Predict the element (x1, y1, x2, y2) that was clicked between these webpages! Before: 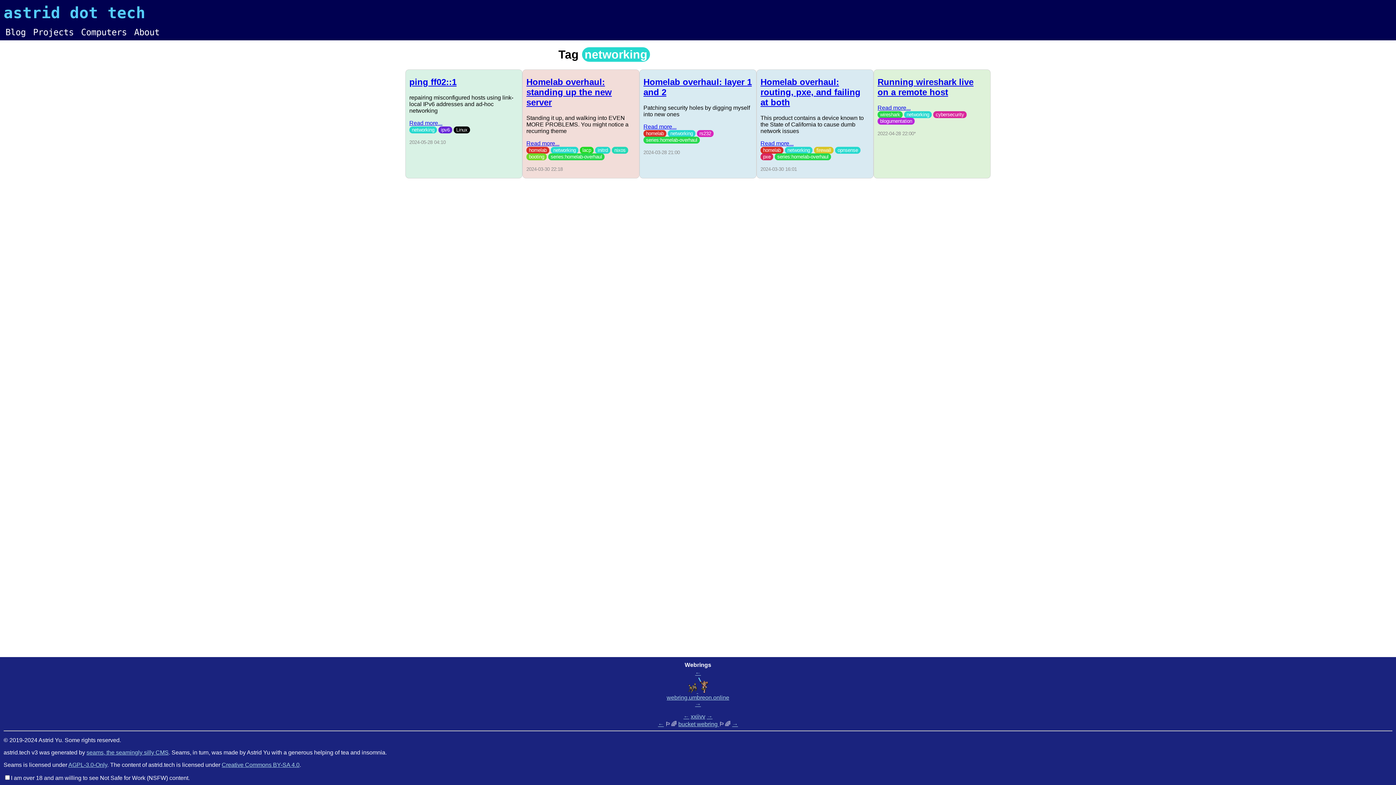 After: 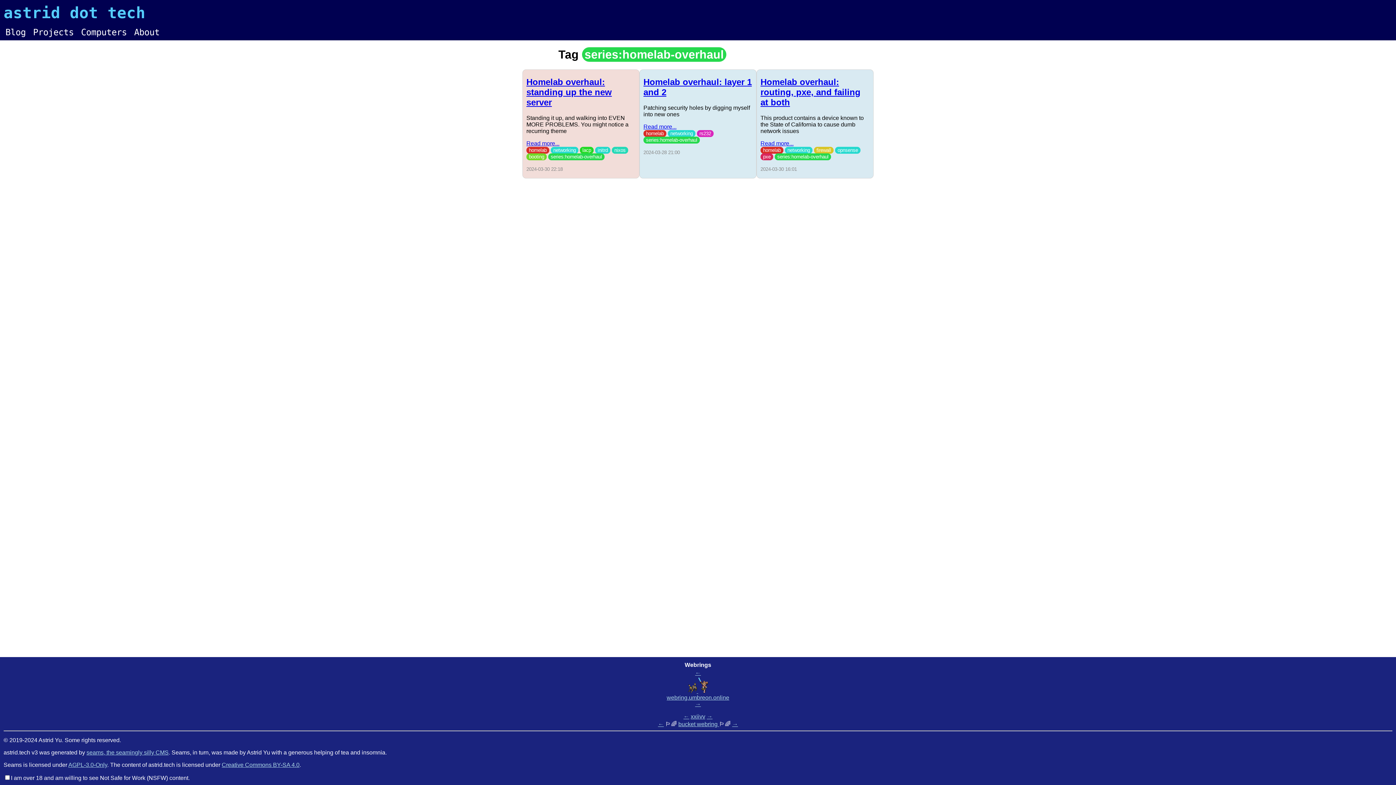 Action: label: series:homelab-overhaul bbox: (643, 136, 700, 143)